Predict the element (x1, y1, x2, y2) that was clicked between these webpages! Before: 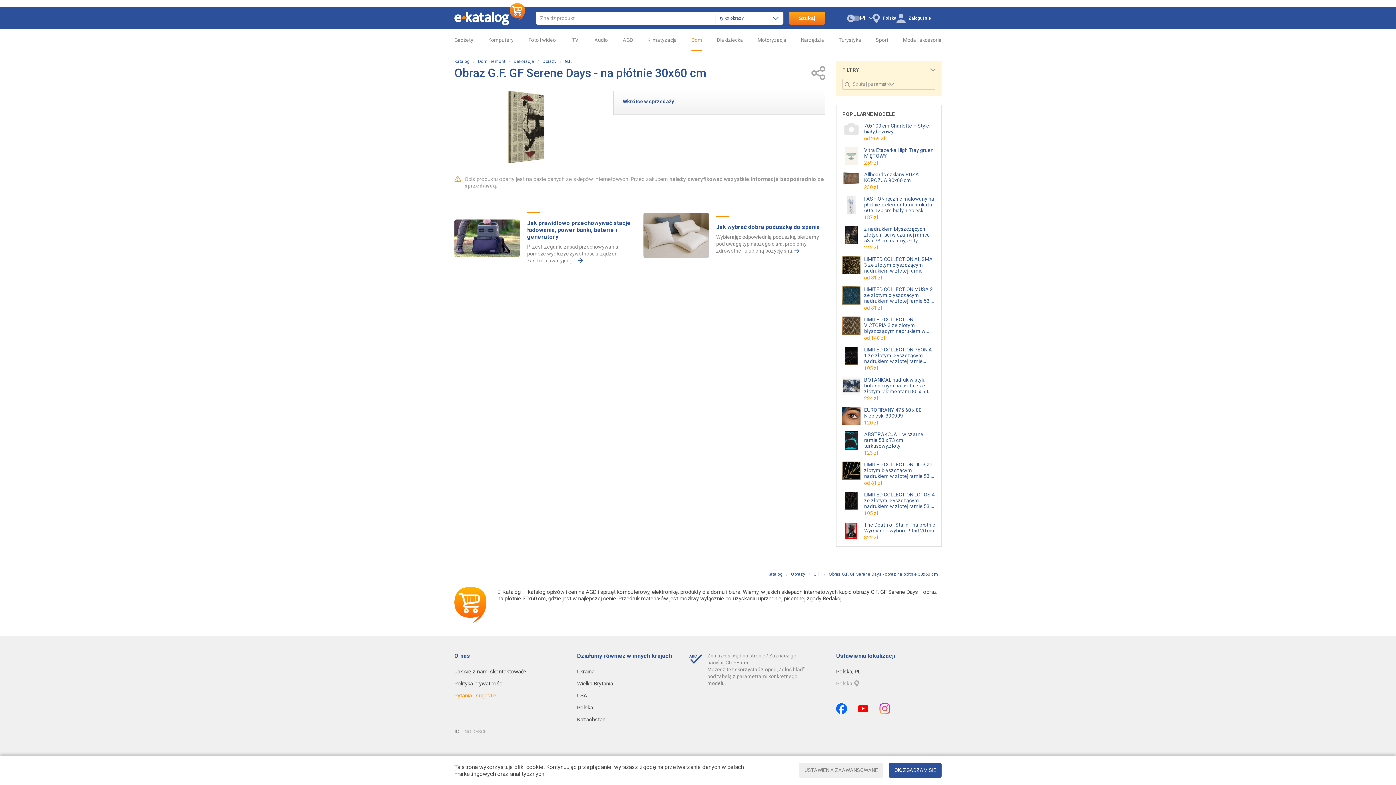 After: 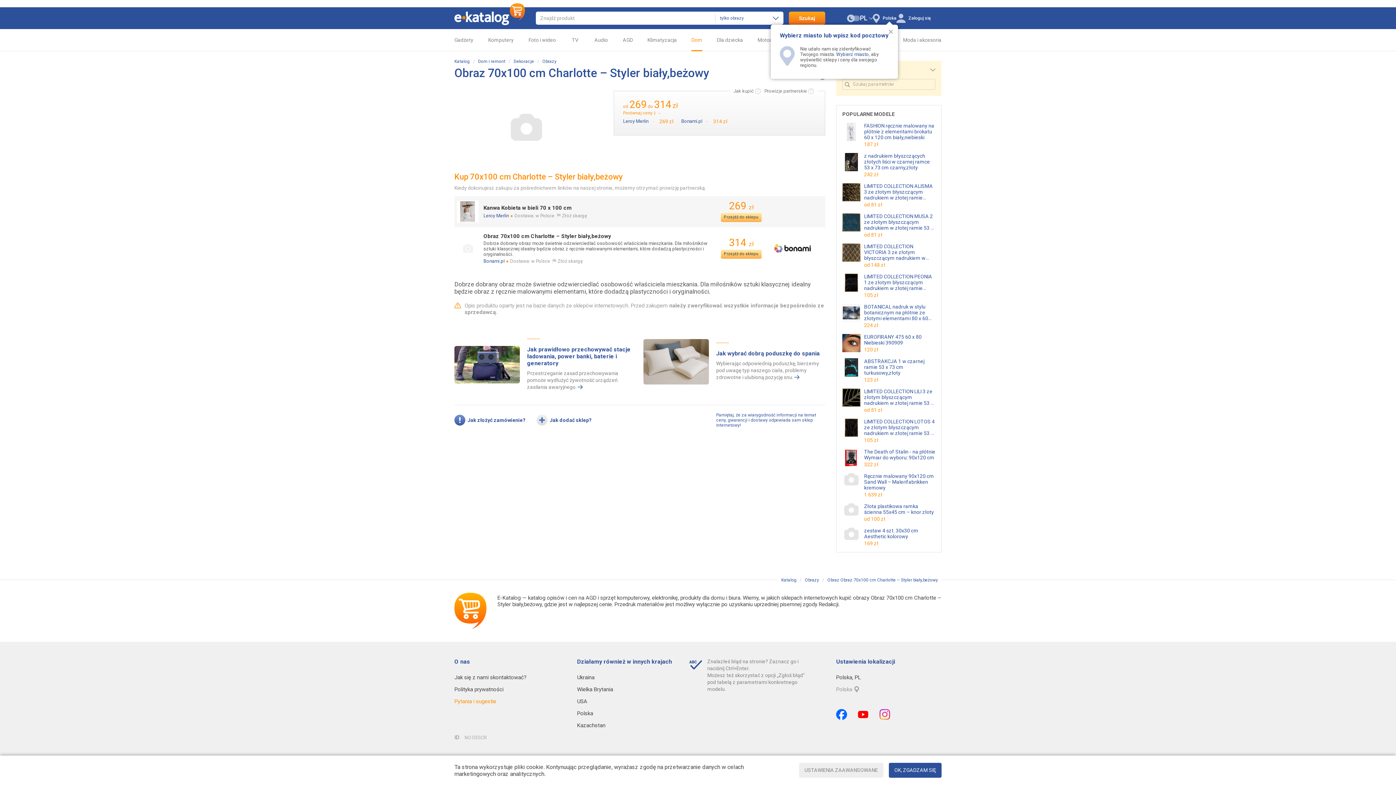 Action: bbox: (844, 122, 858, 135)